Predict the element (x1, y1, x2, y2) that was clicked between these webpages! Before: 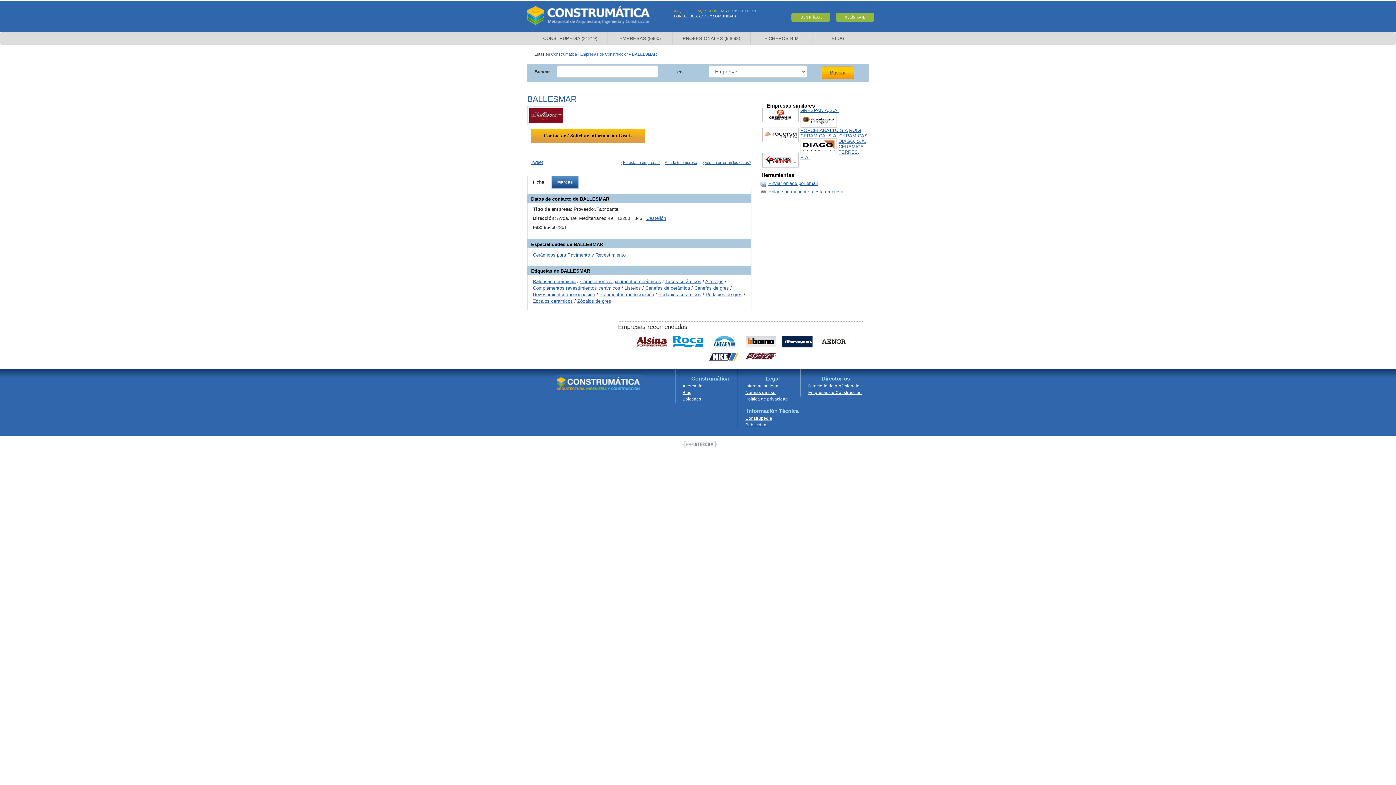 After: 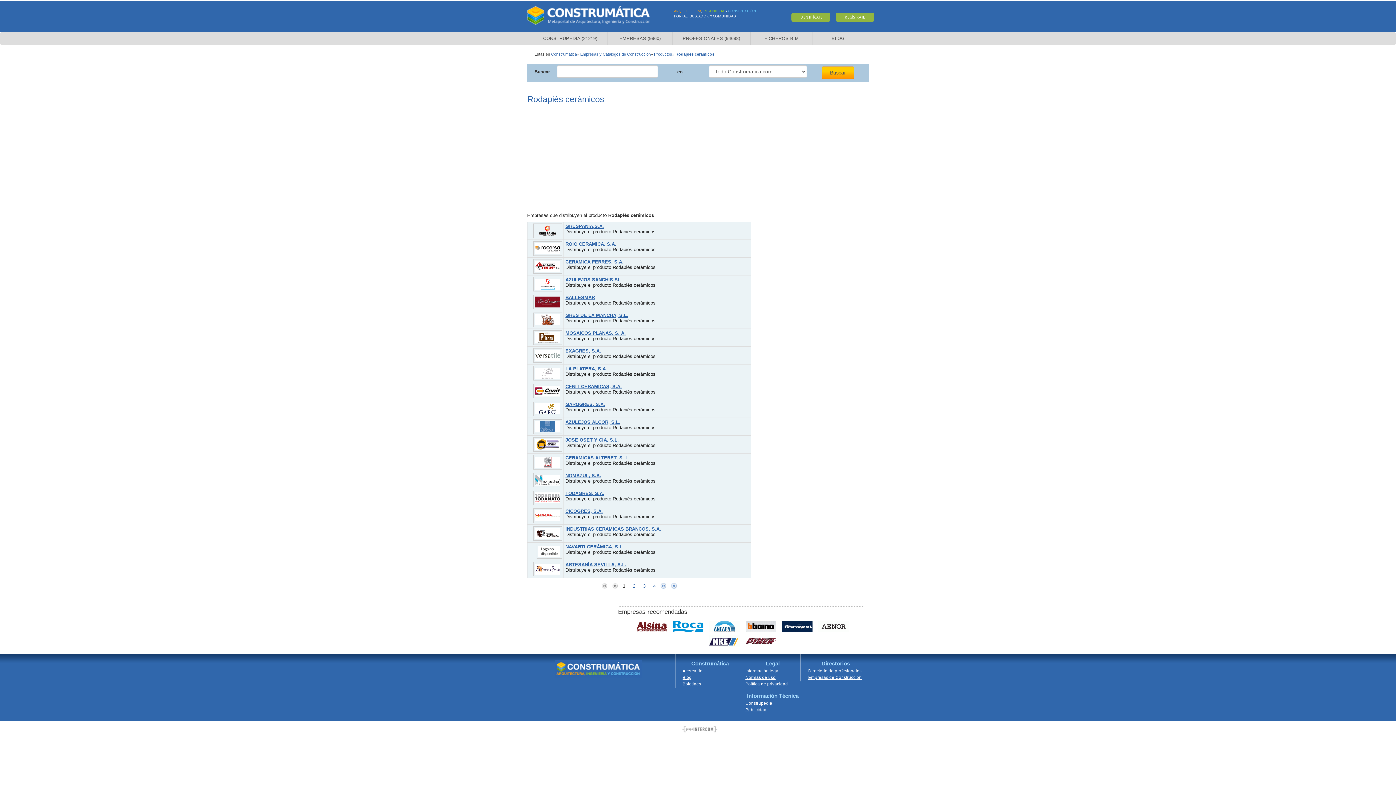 Action: label: Rodapiés cerámicos bbox: (658, 292, 701, 297)